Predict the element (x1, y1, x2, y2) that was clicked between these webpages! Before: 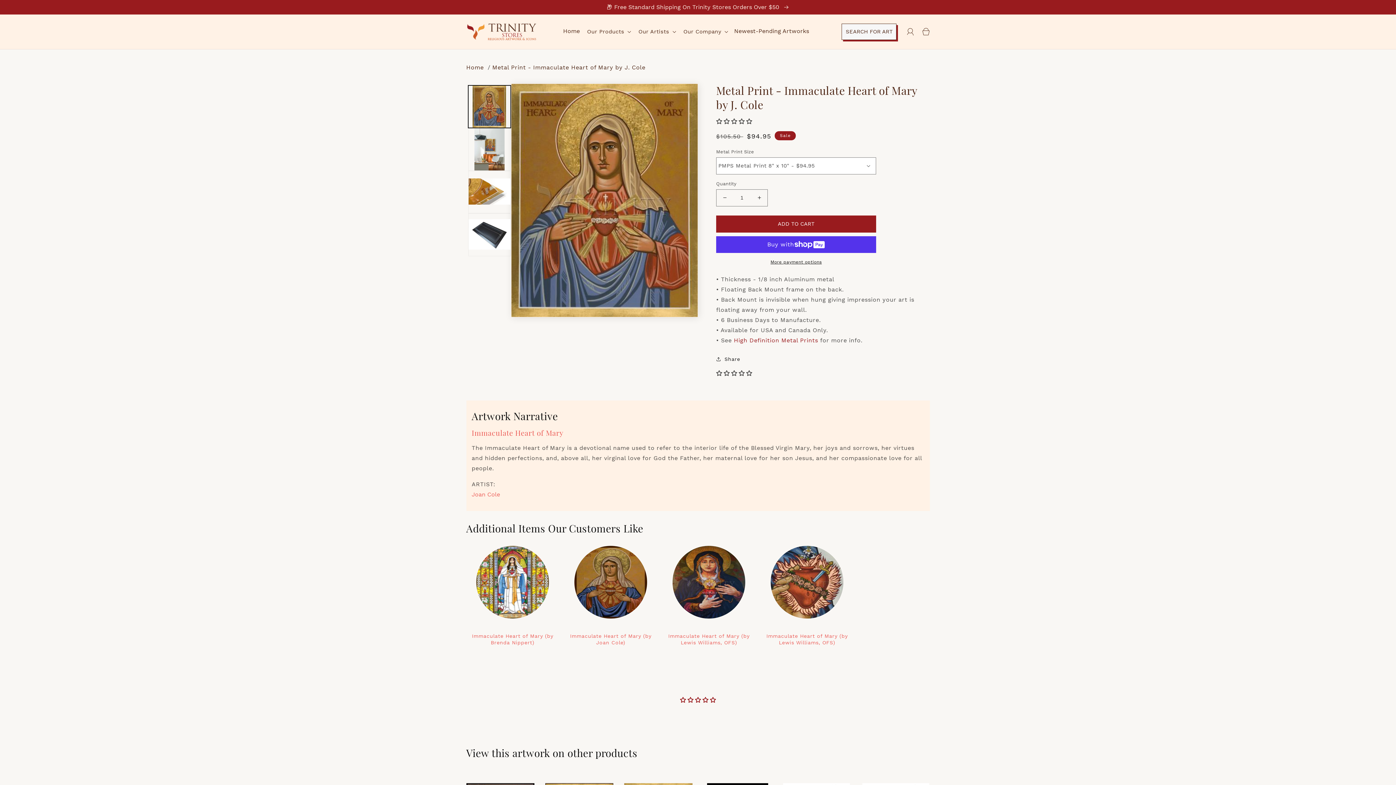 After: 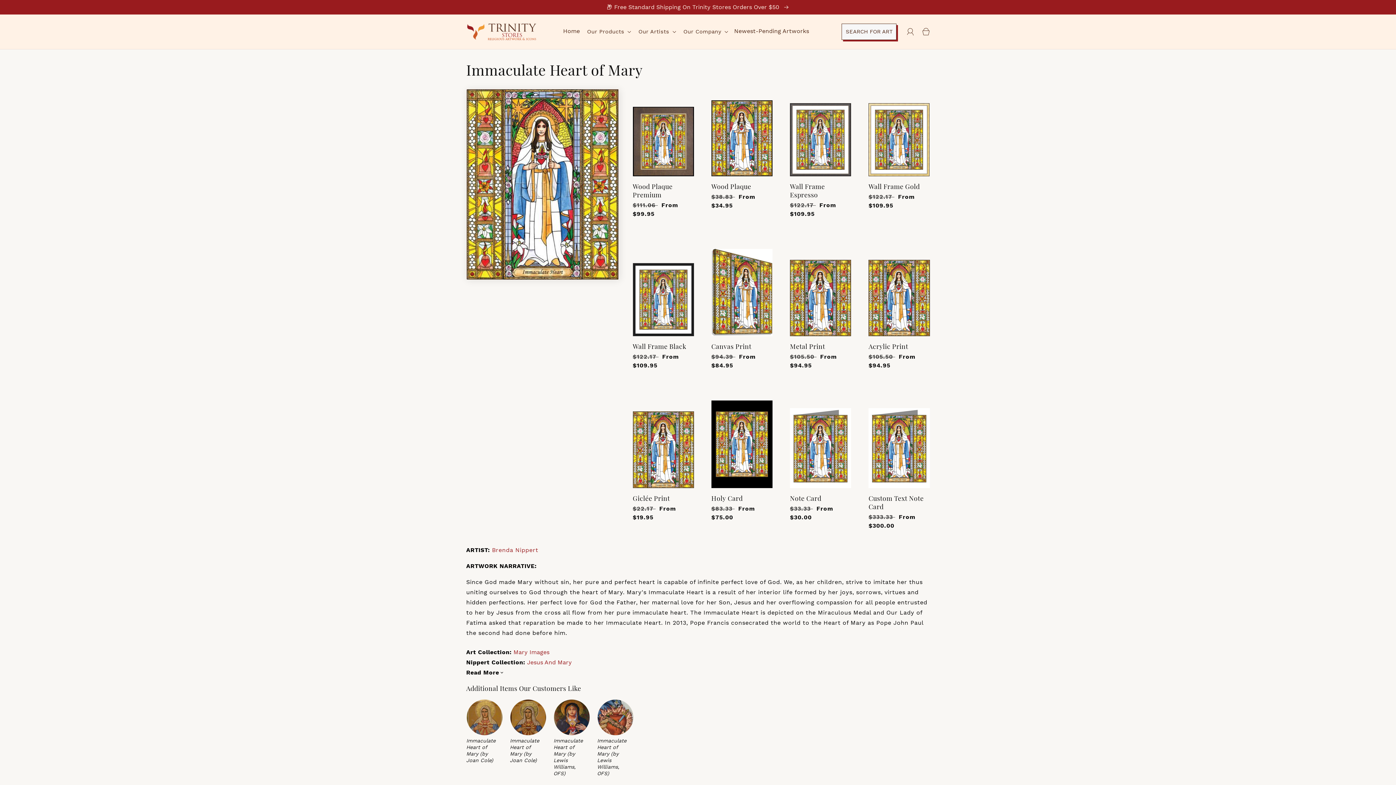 Action: bbox: (466, 546, 559, 646) label: Immaculate Heart of Mary (by Brenda Nippert)